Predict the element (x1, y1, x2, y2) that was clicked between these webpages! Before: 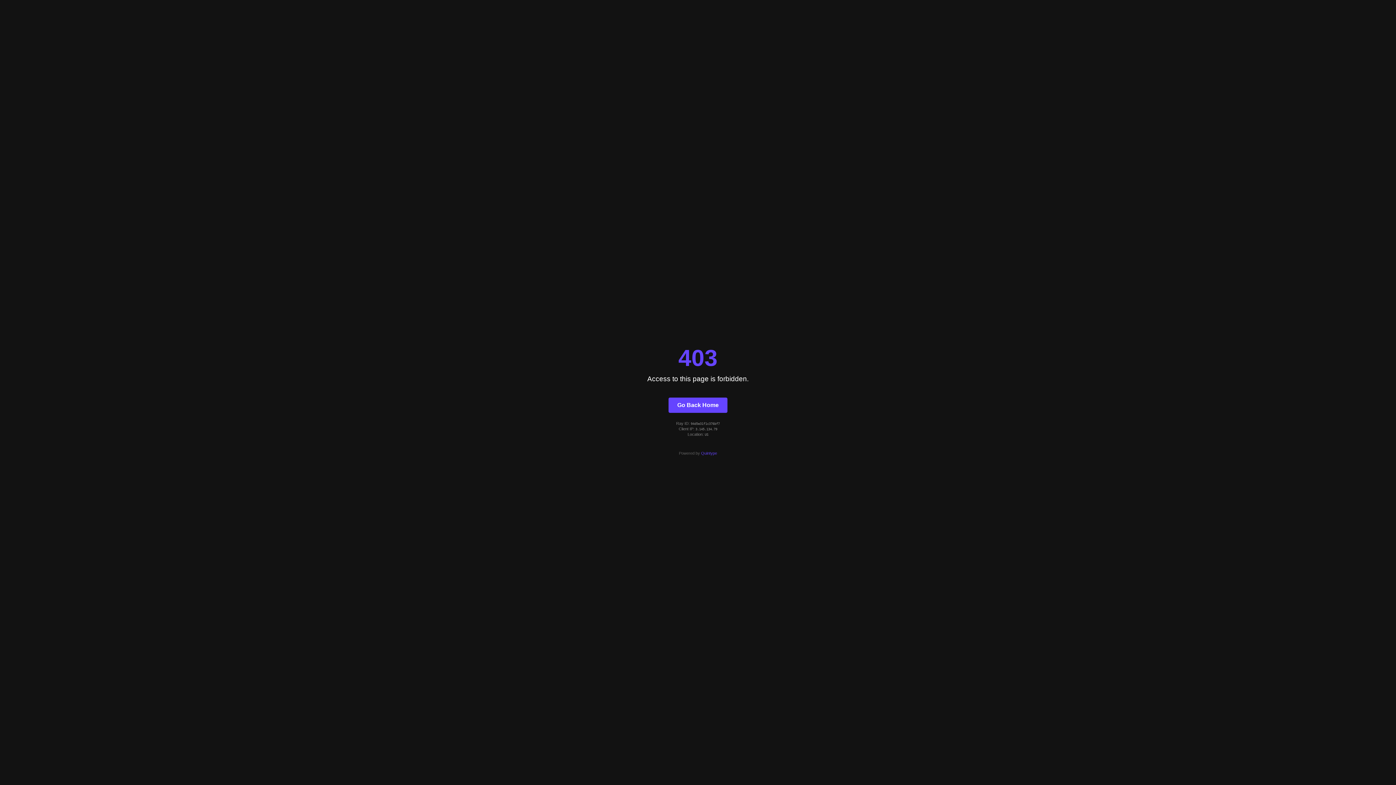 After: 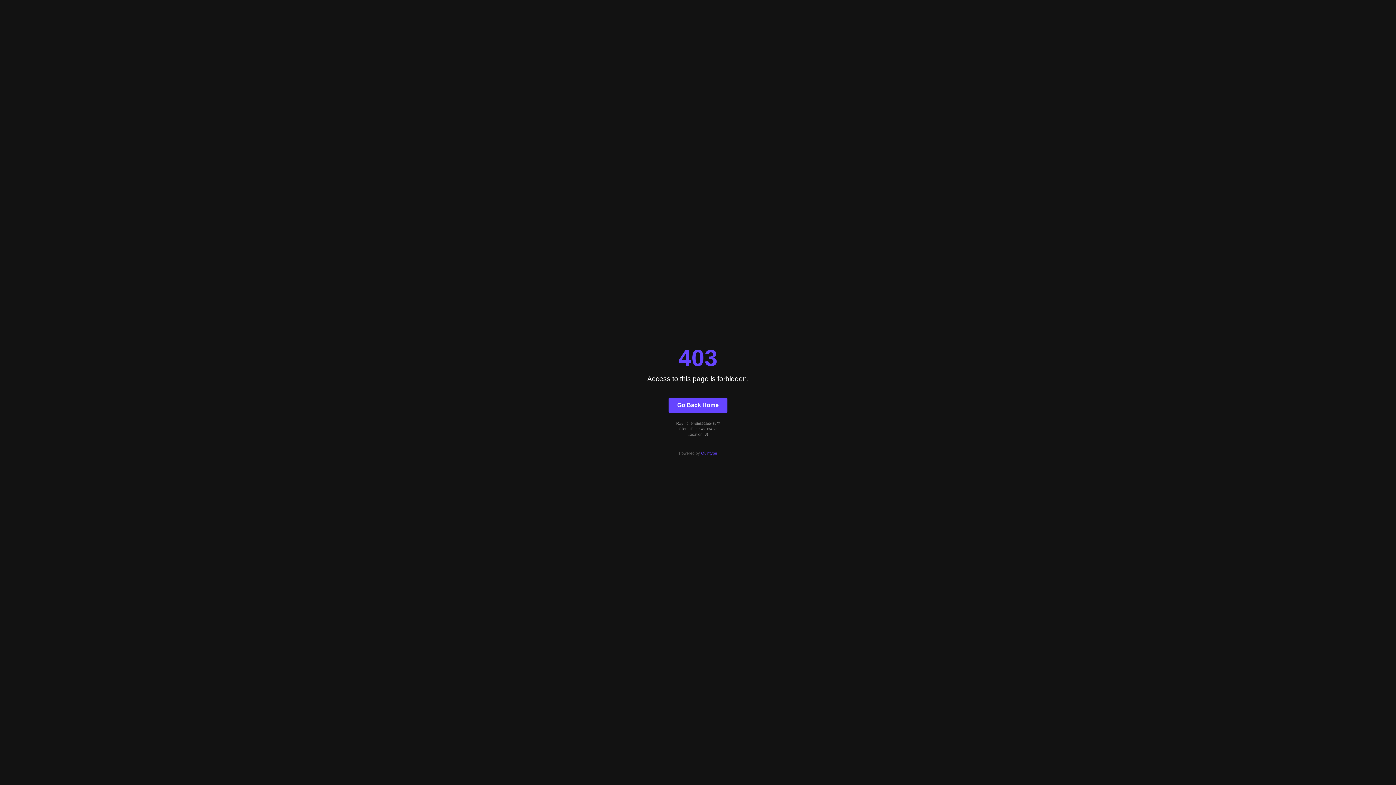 Action: label: Go Back Home bbox: (668, 397, 727, 412)